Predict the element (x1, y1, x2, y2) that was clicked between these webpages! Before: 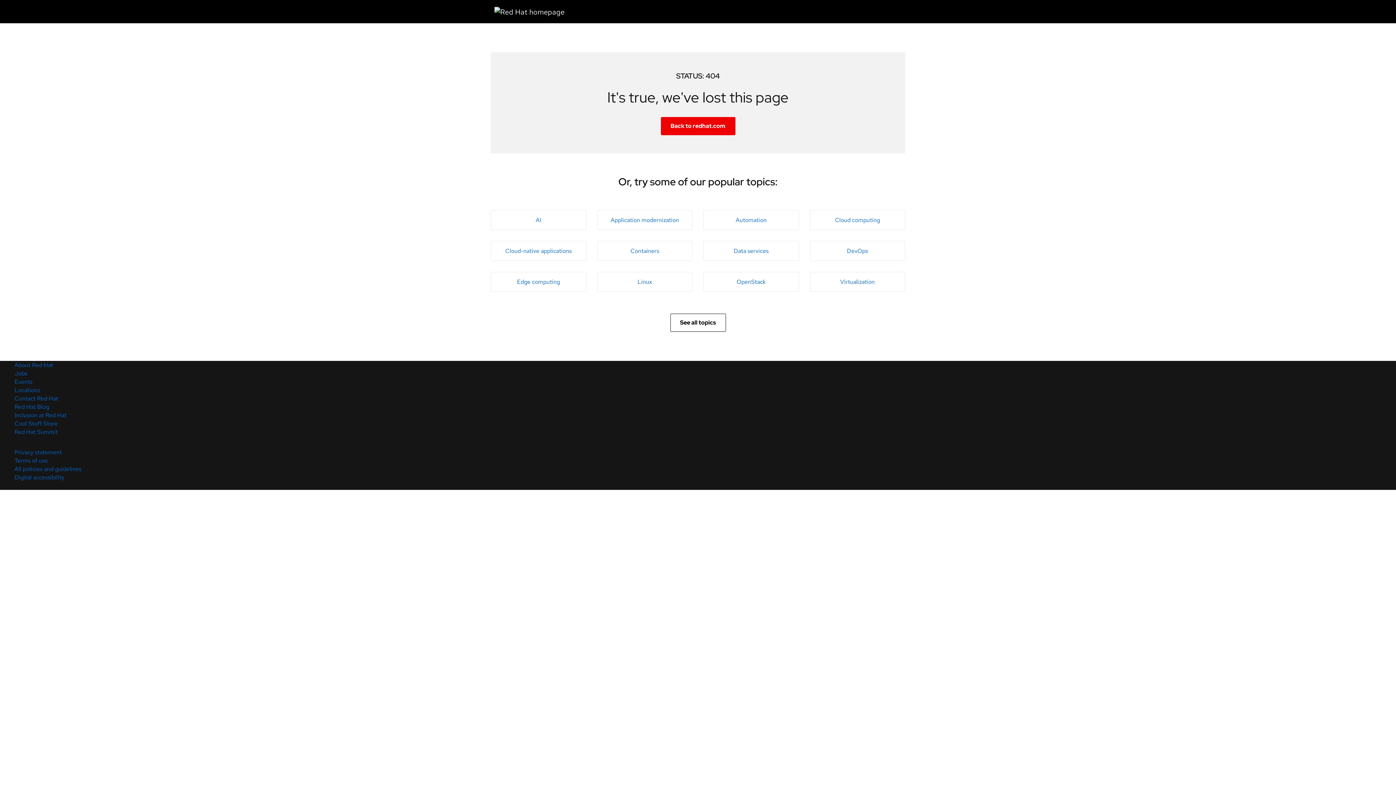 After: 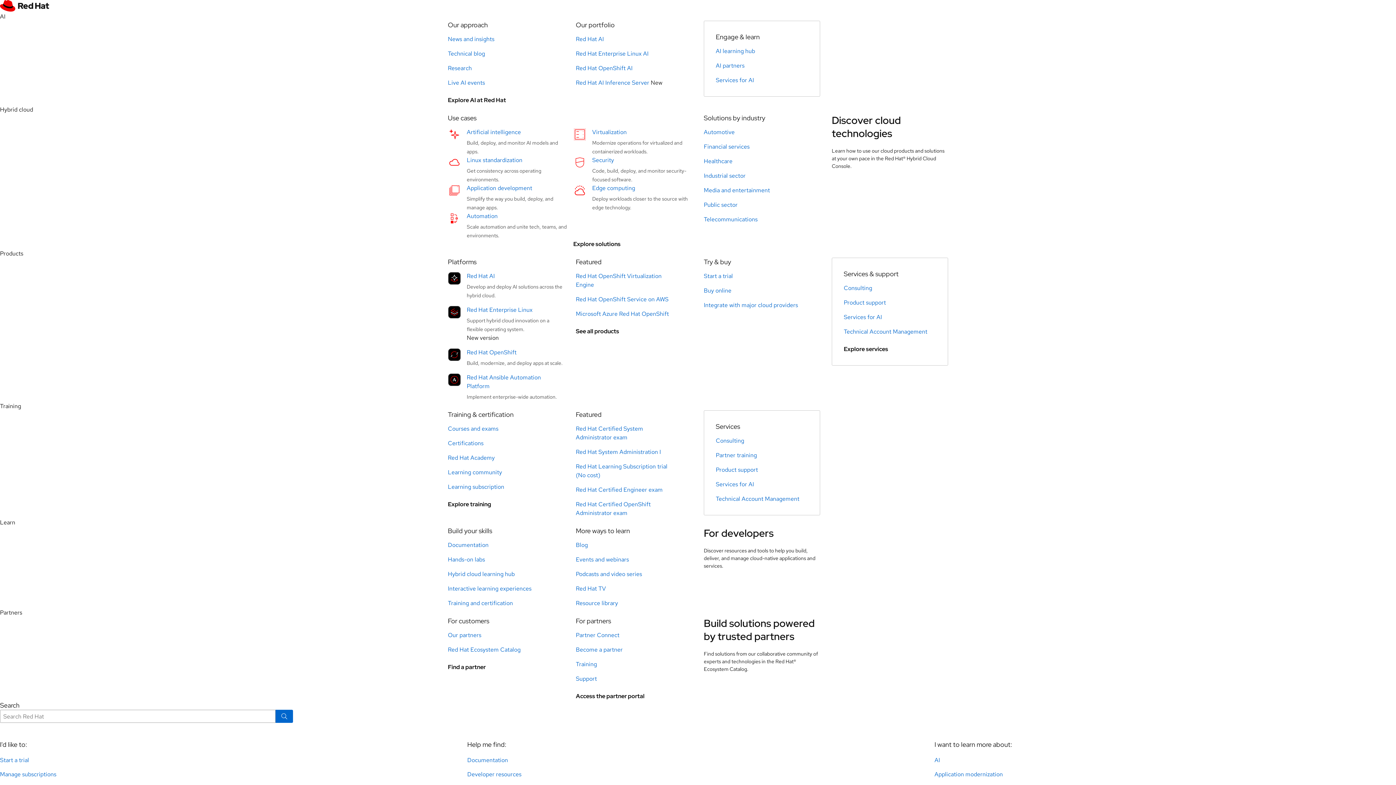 Action: bbox: (490, 210, 586, 230) label: AI